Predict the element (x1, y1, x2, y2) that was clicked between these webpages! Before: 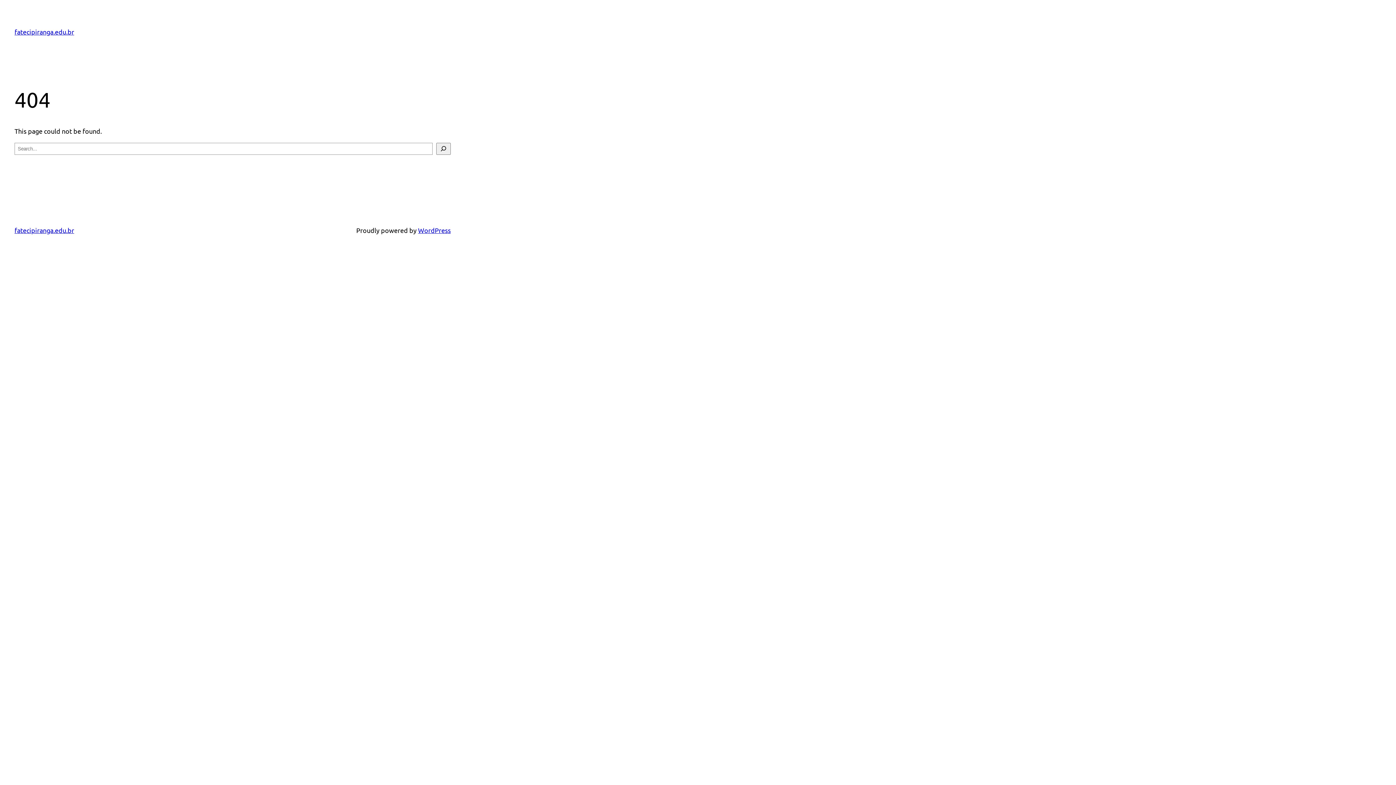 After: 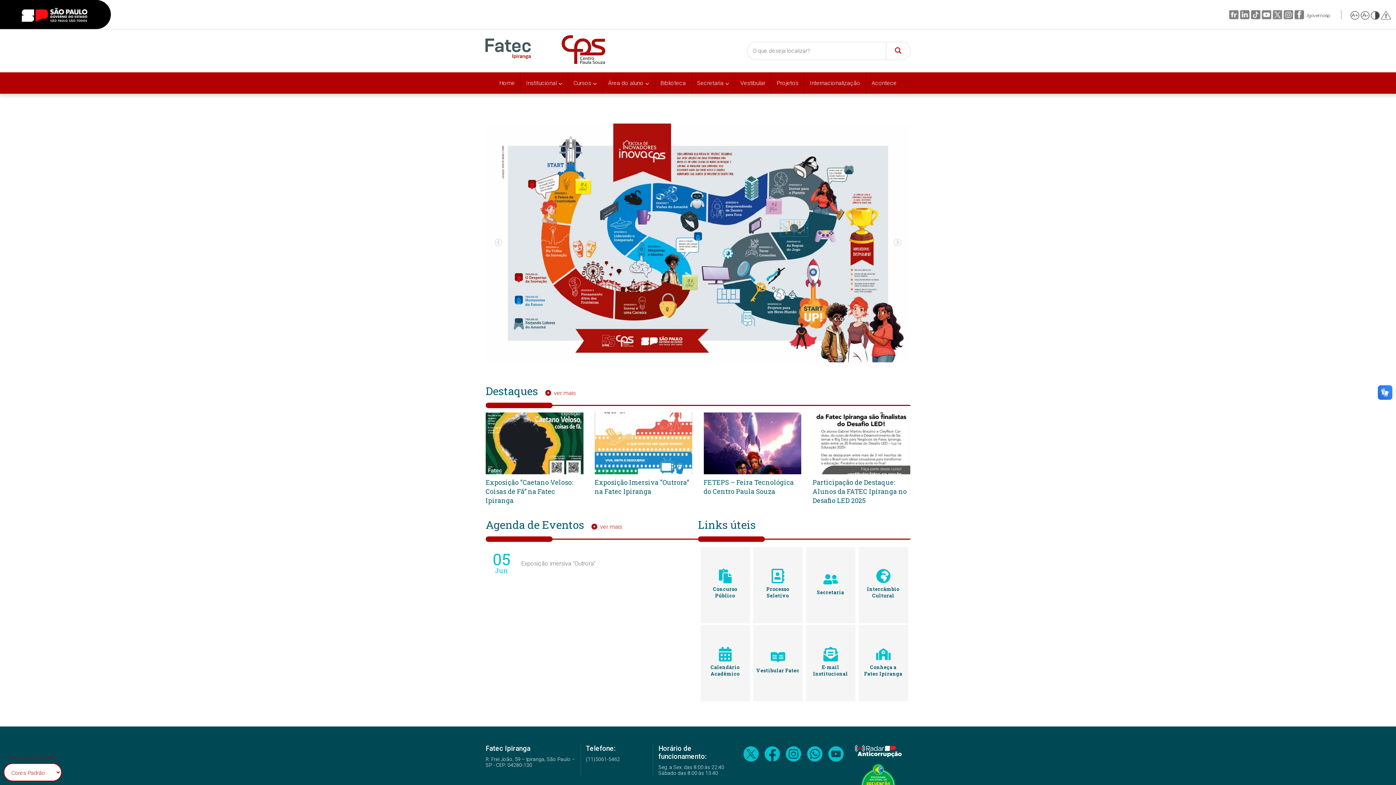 Action: bbox: (14, 28, 74, 35) label: fatecipiranga.edu.br